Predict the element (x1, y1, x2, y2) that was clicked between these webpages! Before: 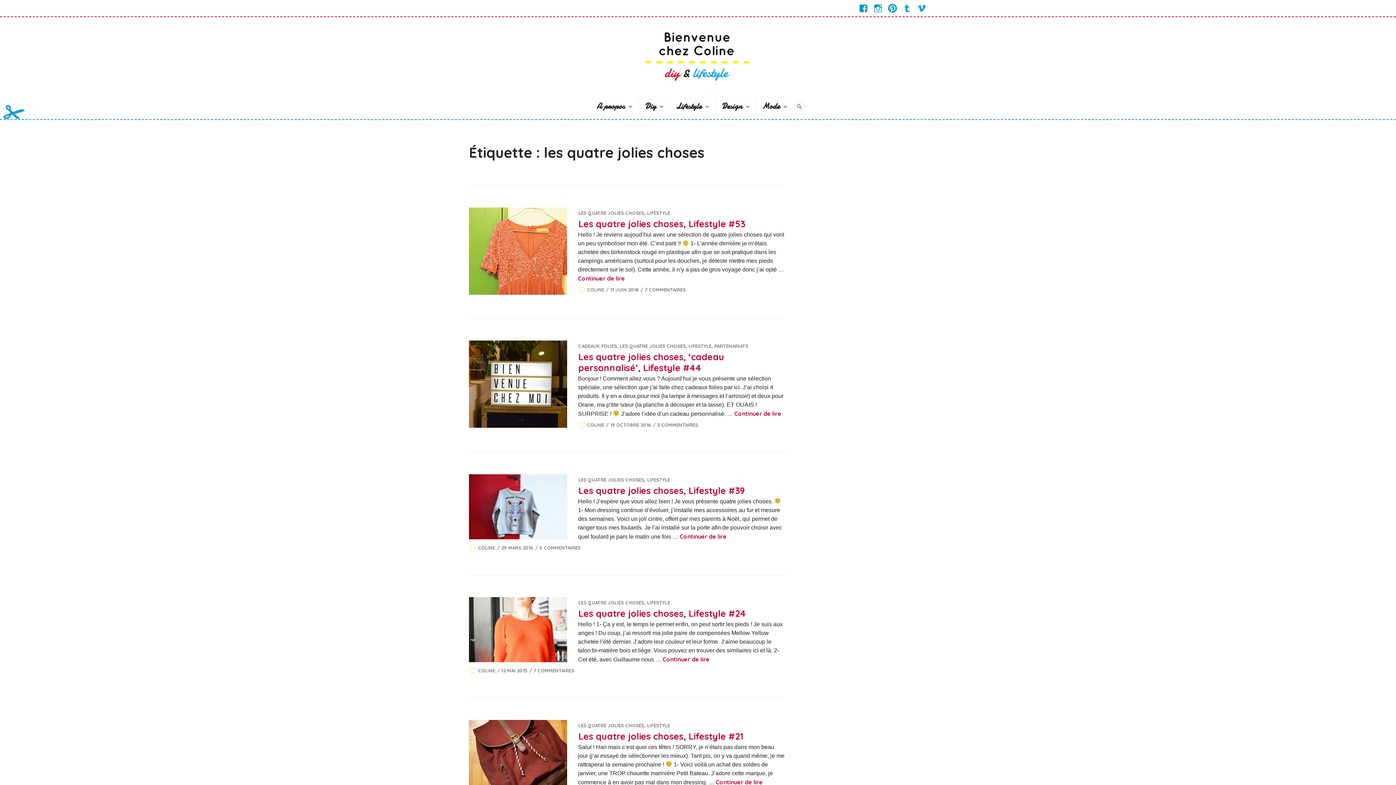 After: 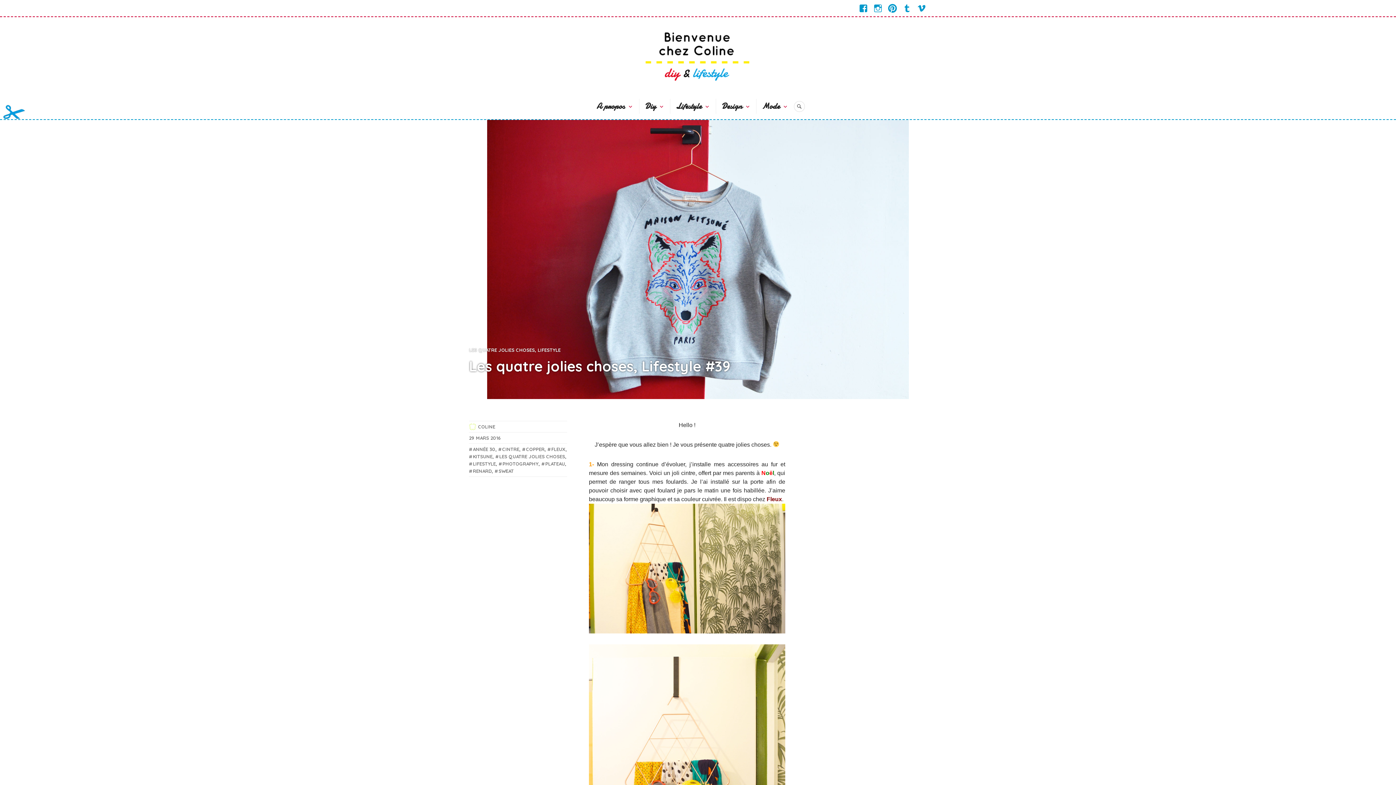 Action: bbox: (680, 533, 726, 540) label: Continuer de lire
Les quatre jolies choses, Lifestyle #39